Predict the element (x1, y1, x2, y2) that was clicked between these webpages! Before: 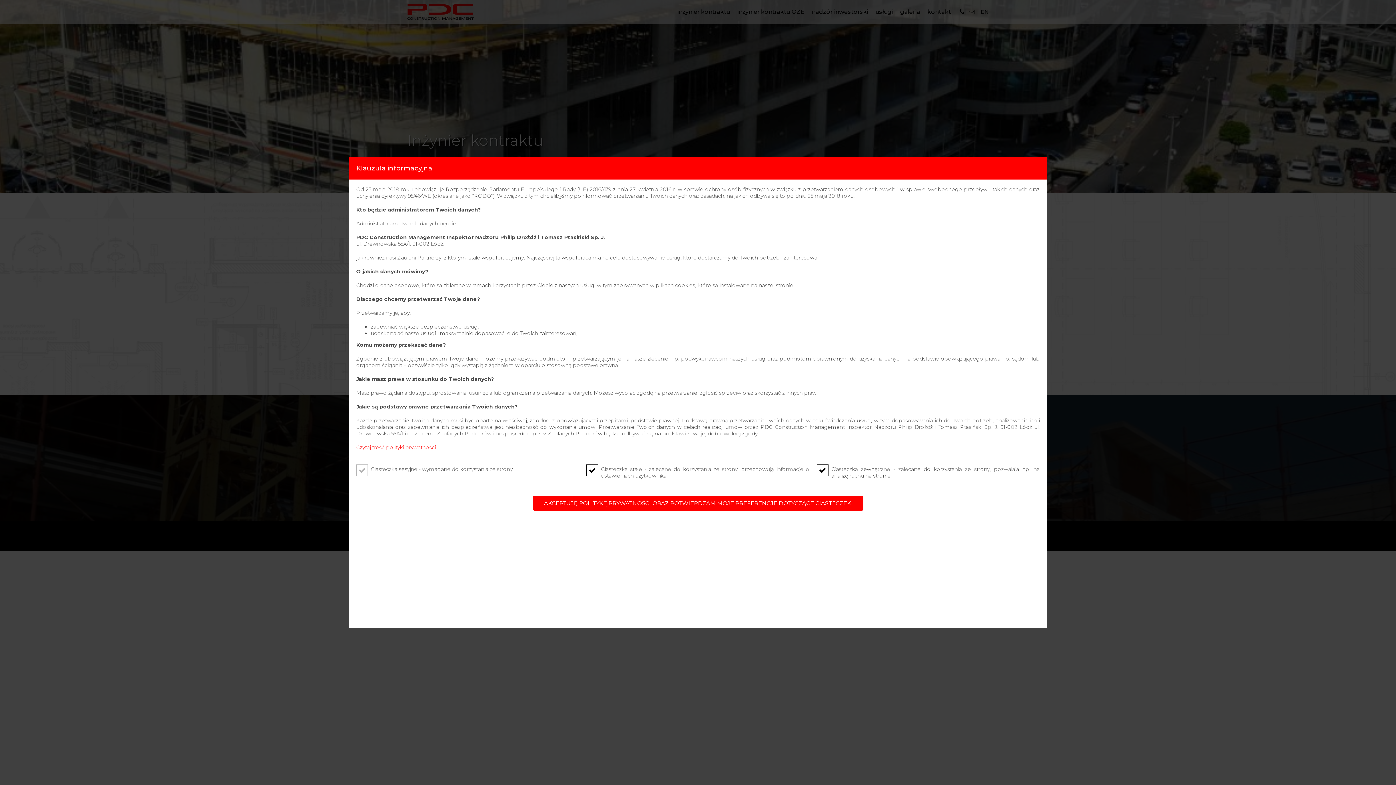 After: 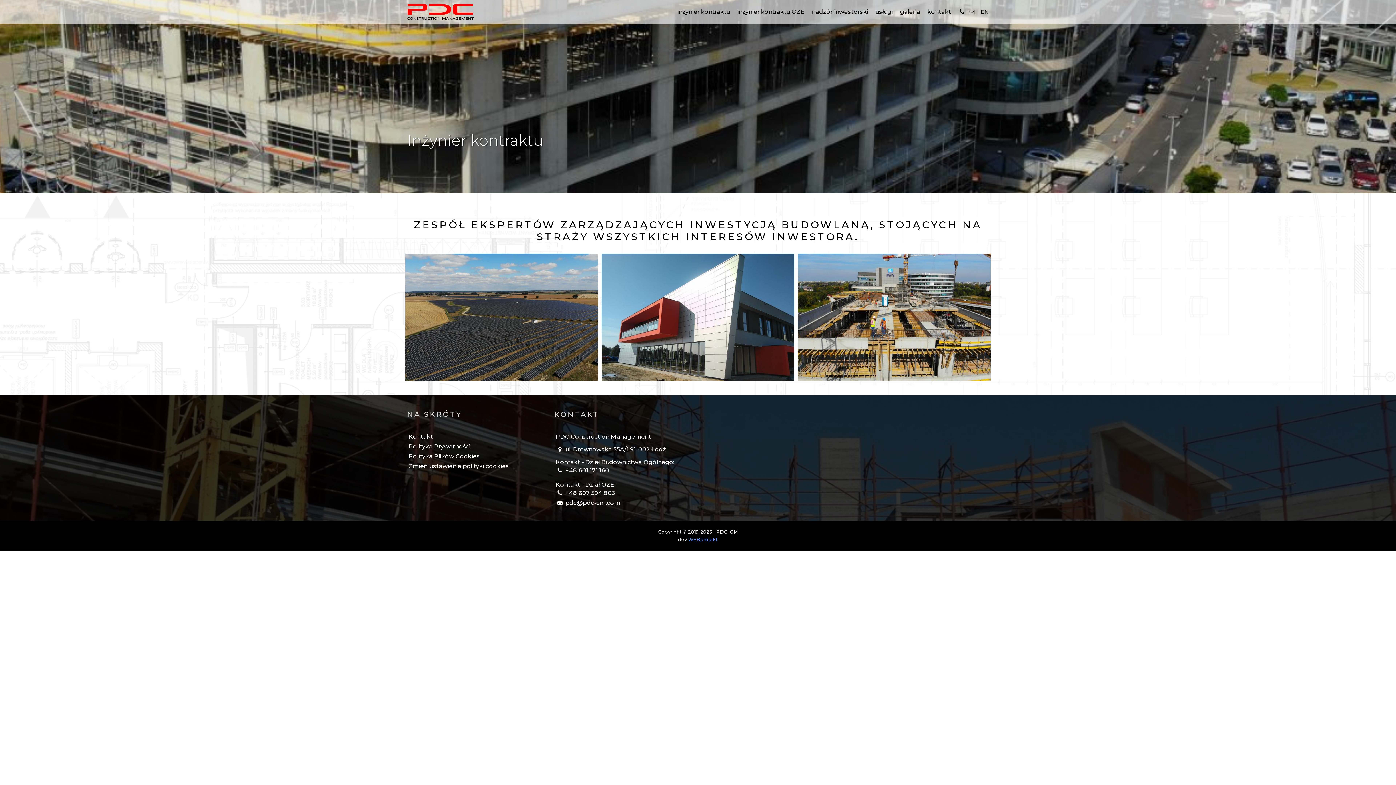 Action: bbox: (532, 496, 863, 510) label: AKCEPTUJĘ POLITYKĘ PRYWATNOŚCI ORAZ POTWIERDZAM MOJE PREFERENCJE DOTYCZĄCE CIASTECZEK.